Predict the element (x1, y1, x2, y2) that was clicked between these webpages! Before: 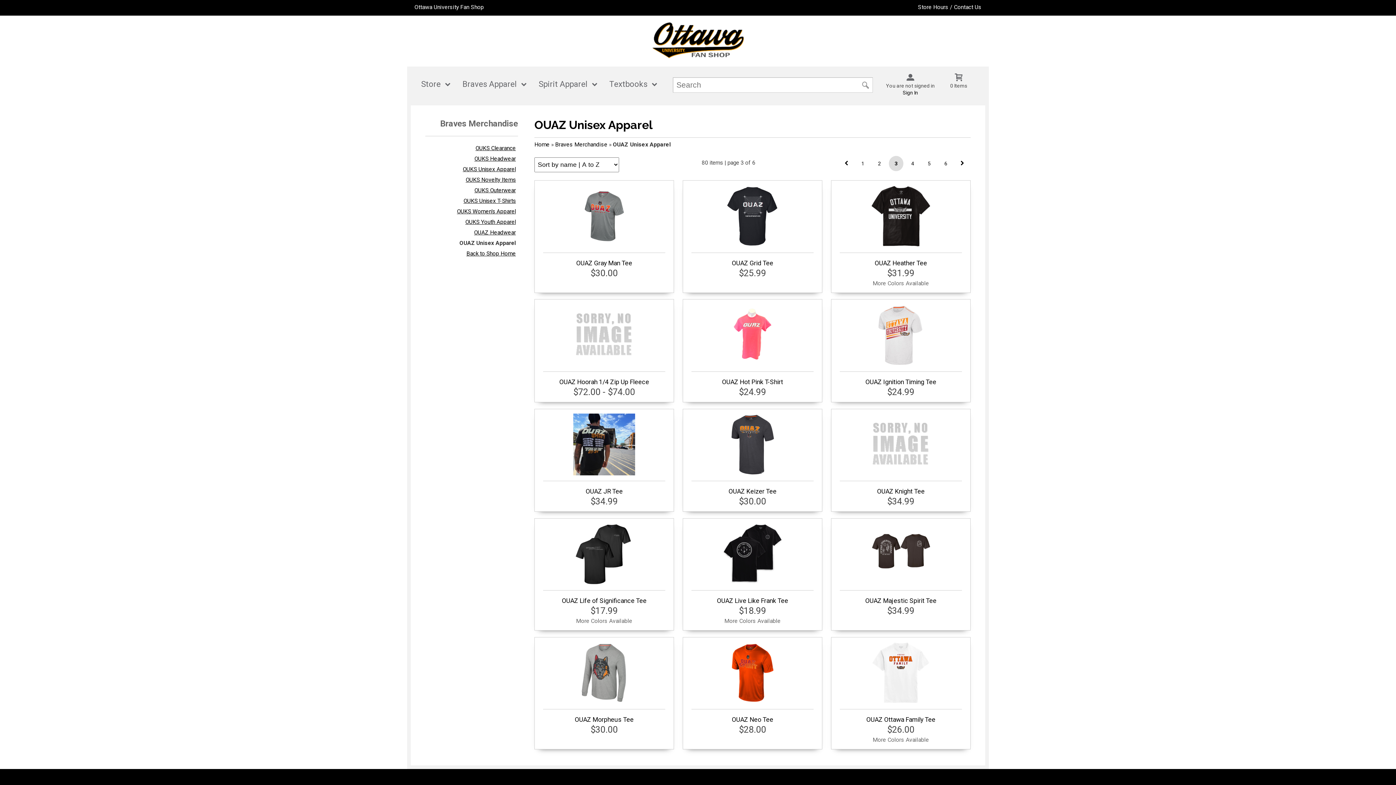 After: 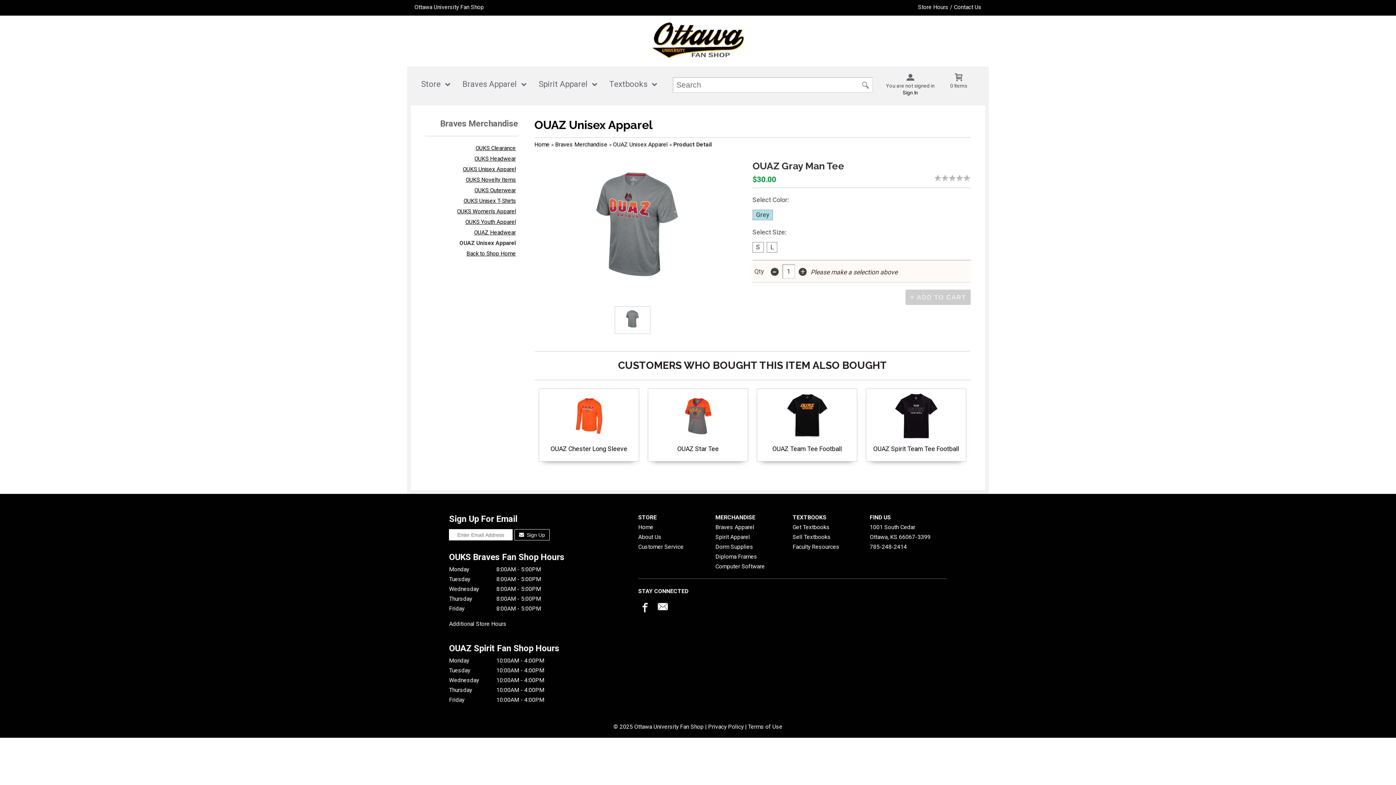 Action: bbox: (539, 185, 669, 267) label: OUAZ Gray Man Tee